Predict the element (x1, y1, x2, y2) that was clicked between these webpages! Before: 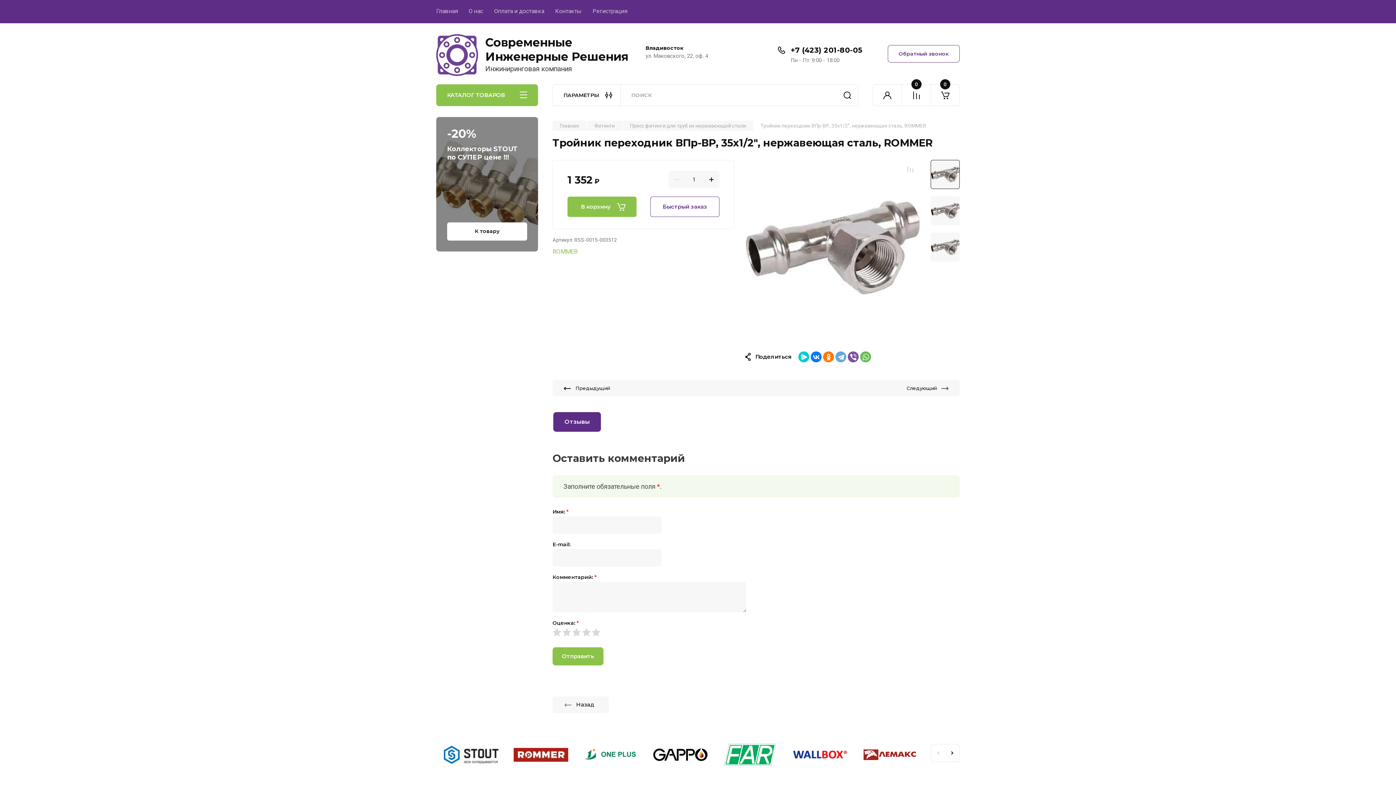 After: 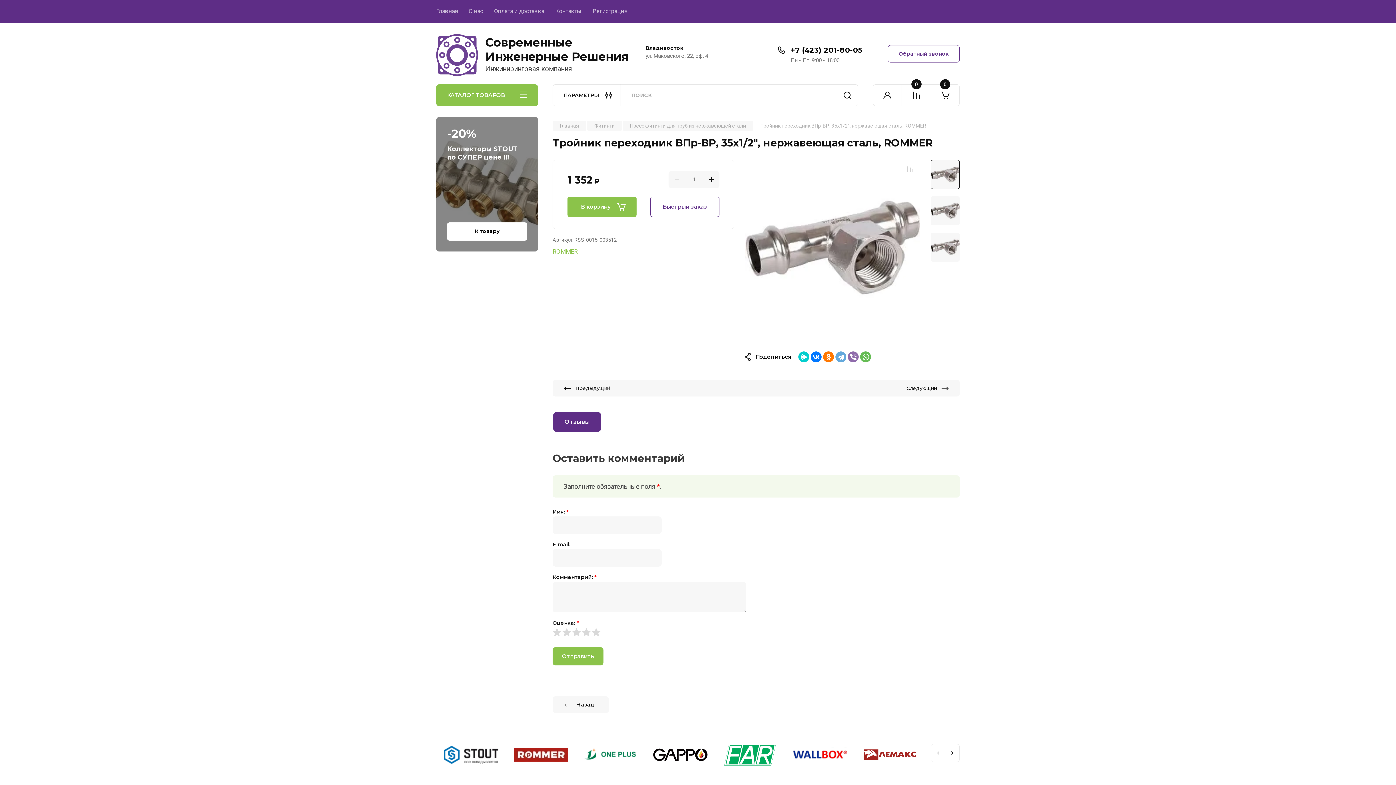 Action: bbox: (848, 351, 858, 362)